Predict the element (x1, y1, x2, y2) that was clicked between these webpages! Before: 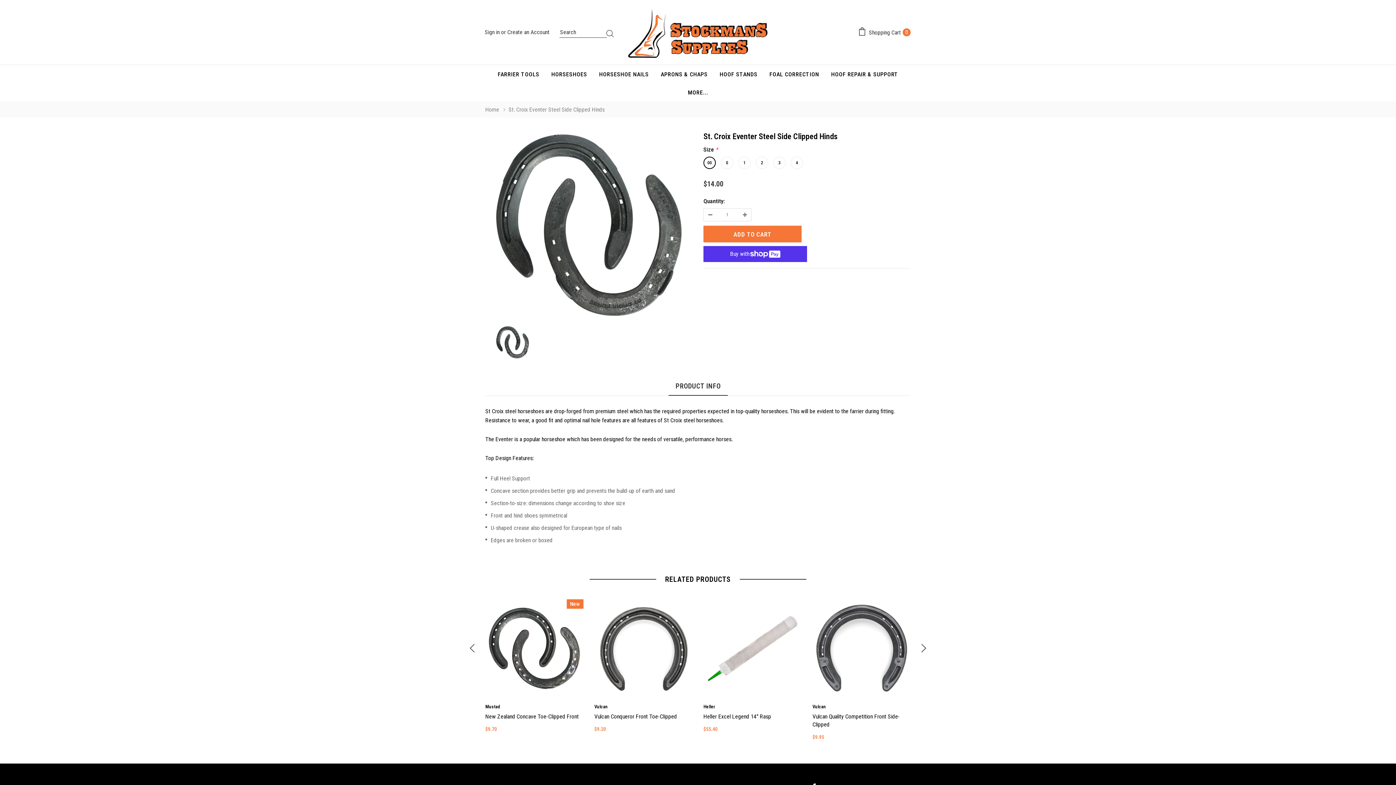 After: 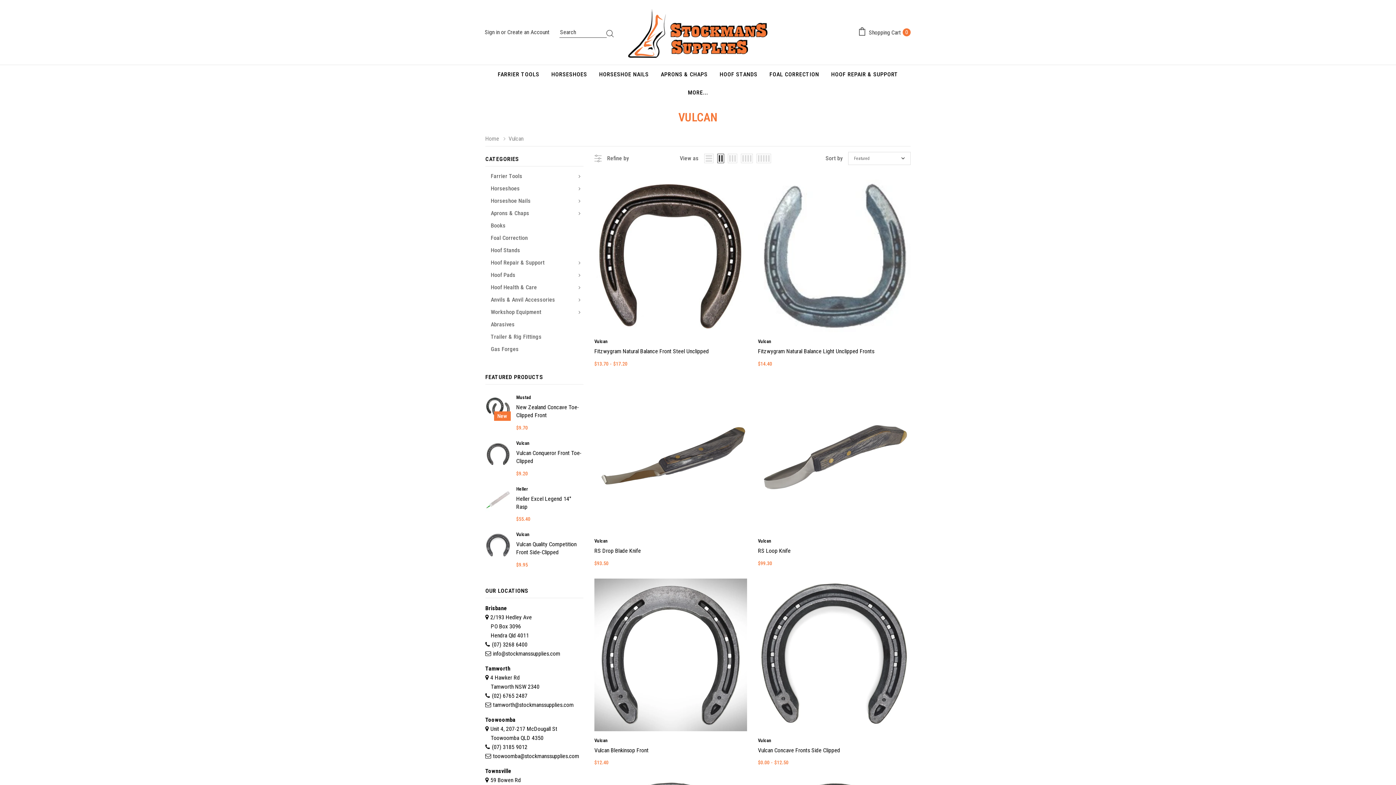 Action: label: Vulcan bbox: (594, 703, 692, 711)